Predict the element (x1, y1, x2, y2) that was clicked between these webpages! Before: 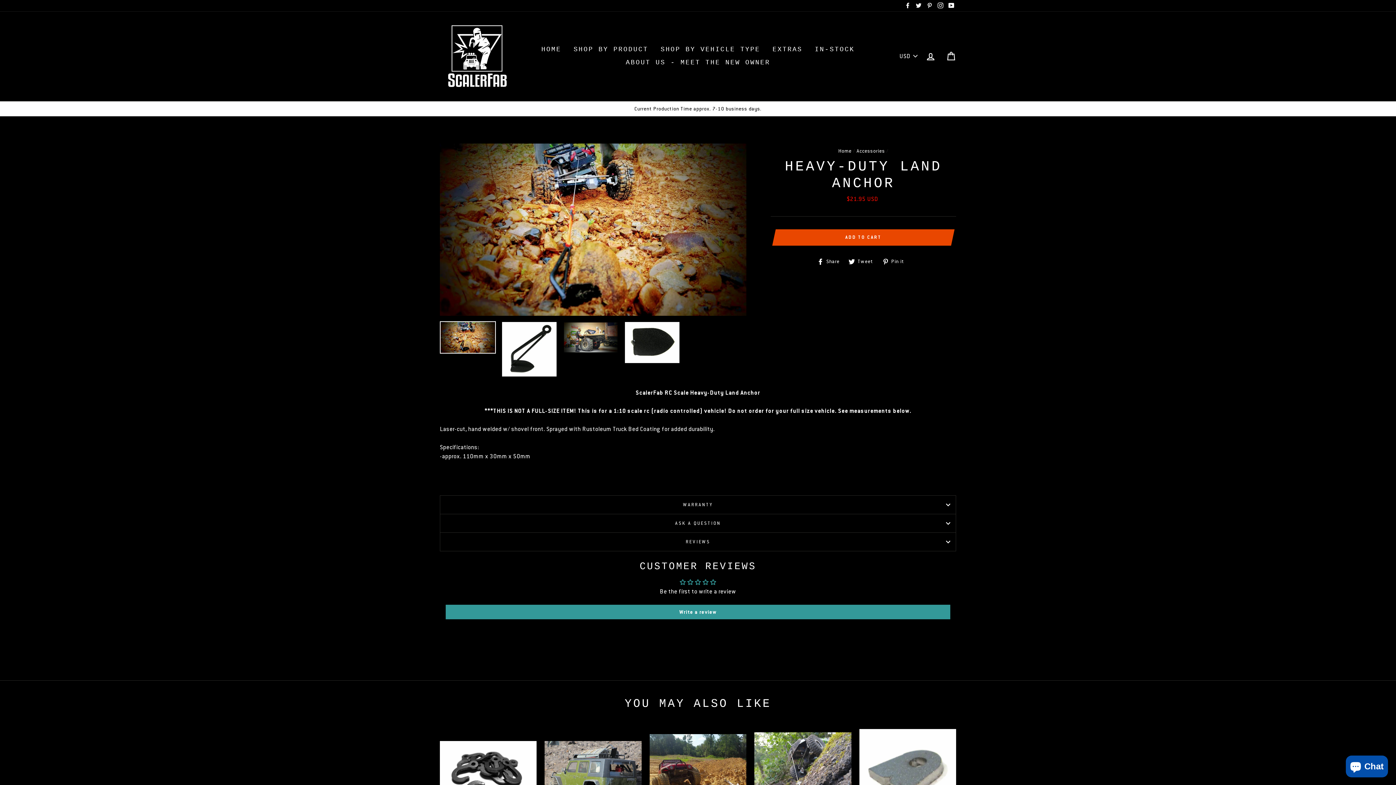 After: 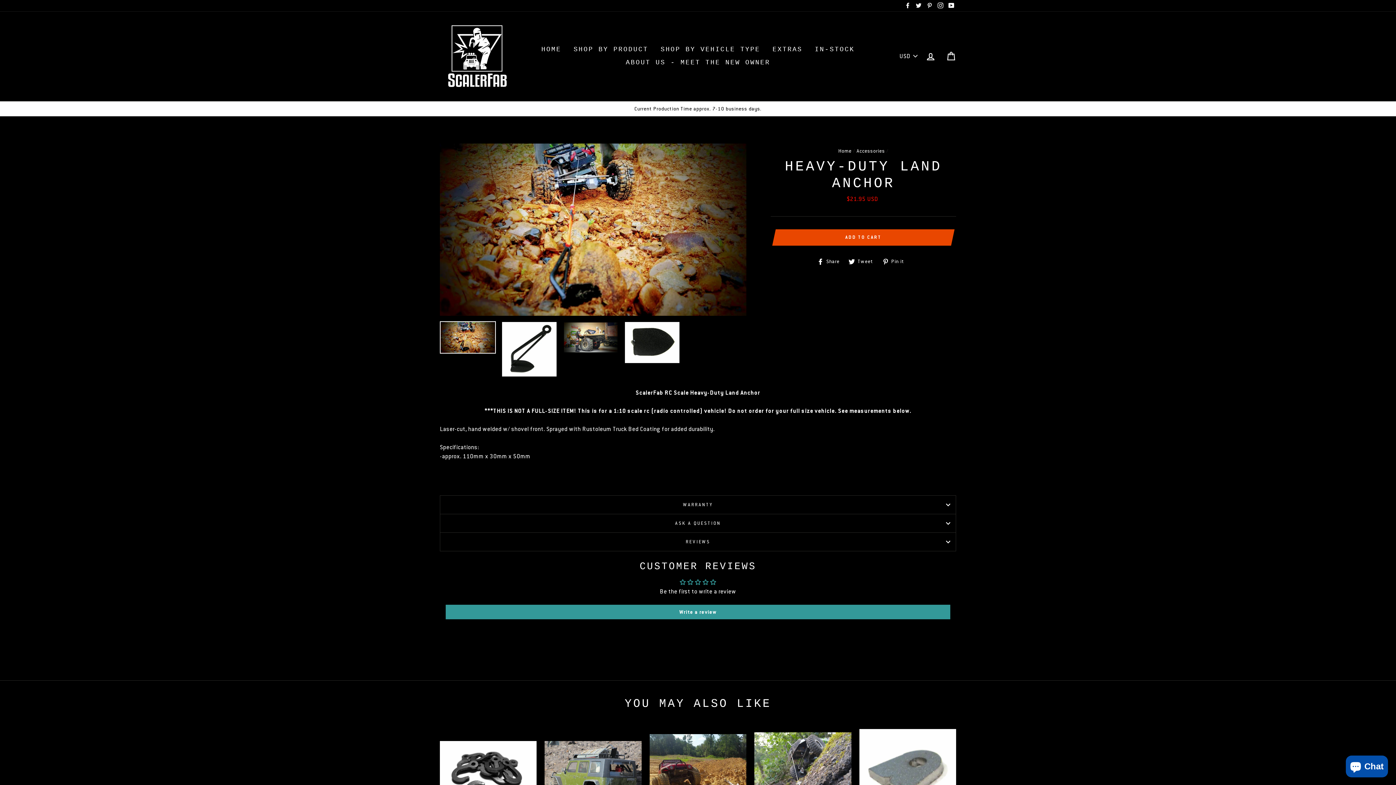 Action: label: Facebook bbox: (903, 0, 912, 11)